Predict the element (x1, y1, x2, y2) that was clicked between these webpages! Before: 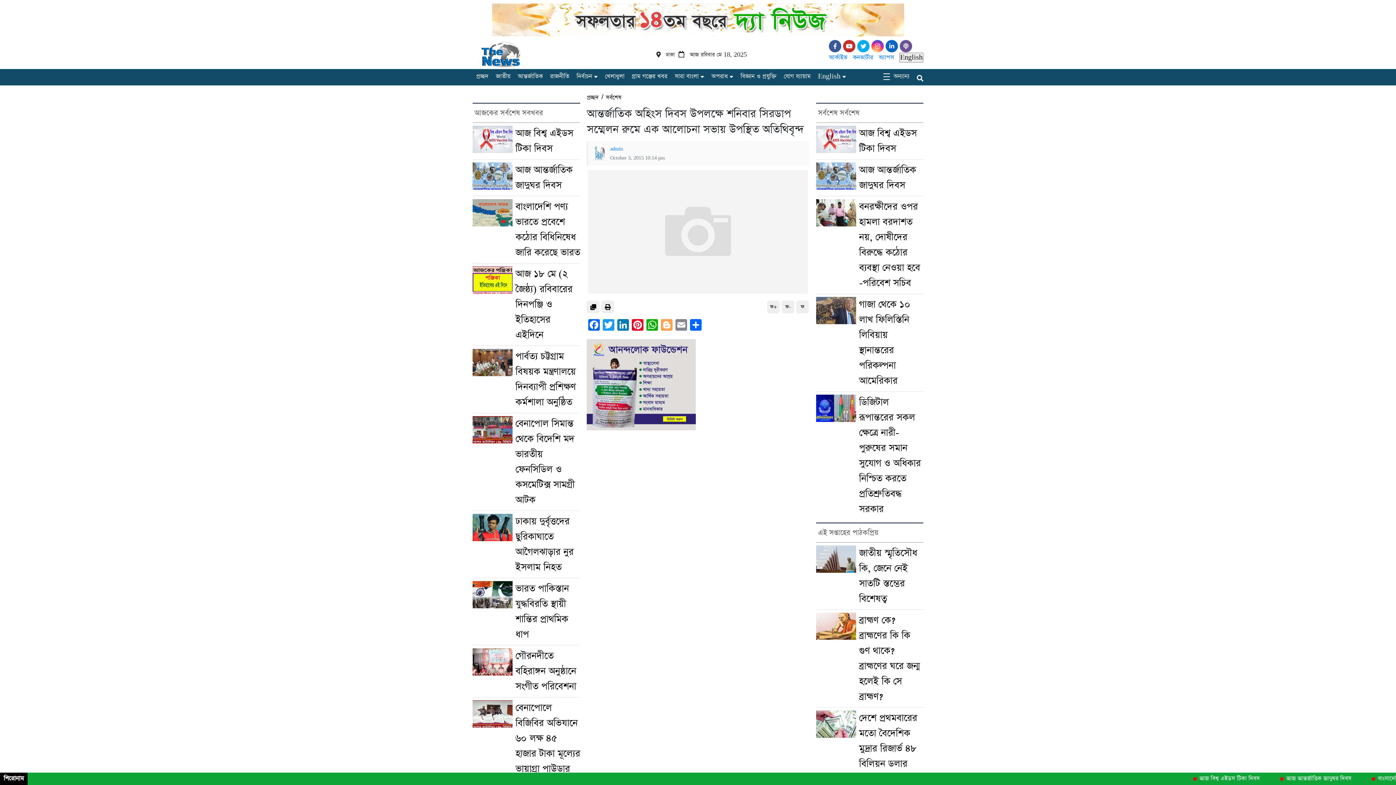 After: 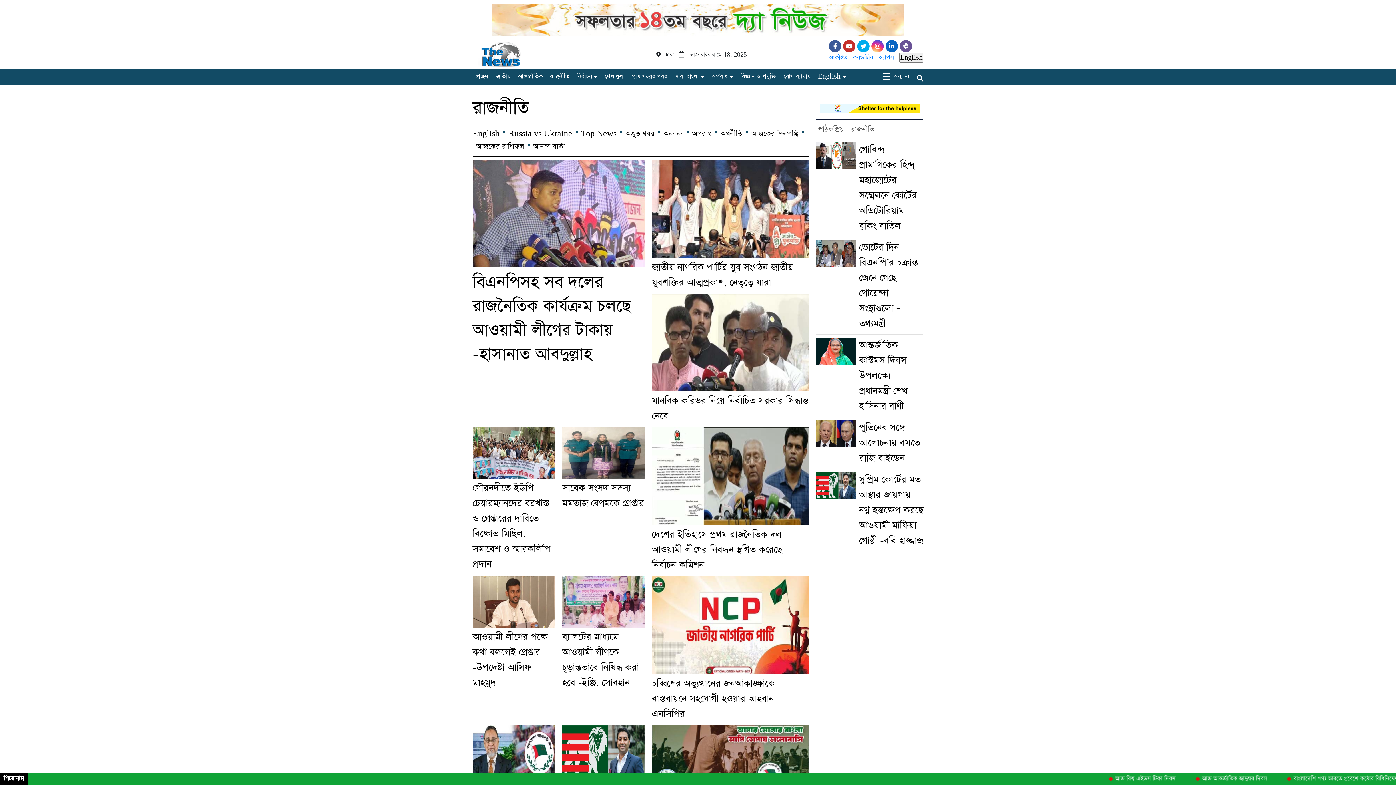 Action: label: রাজনীতি bbox: (546, 71, 569, 82)